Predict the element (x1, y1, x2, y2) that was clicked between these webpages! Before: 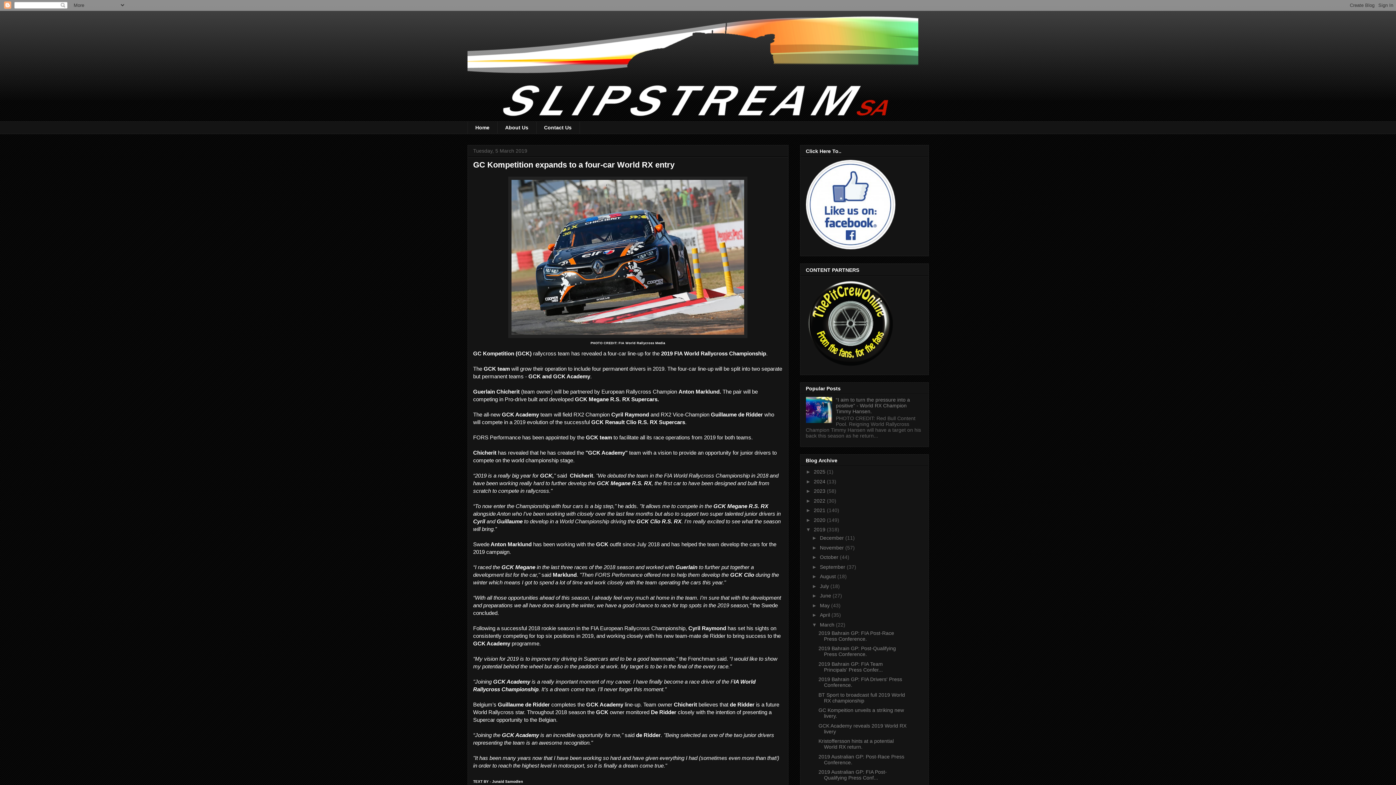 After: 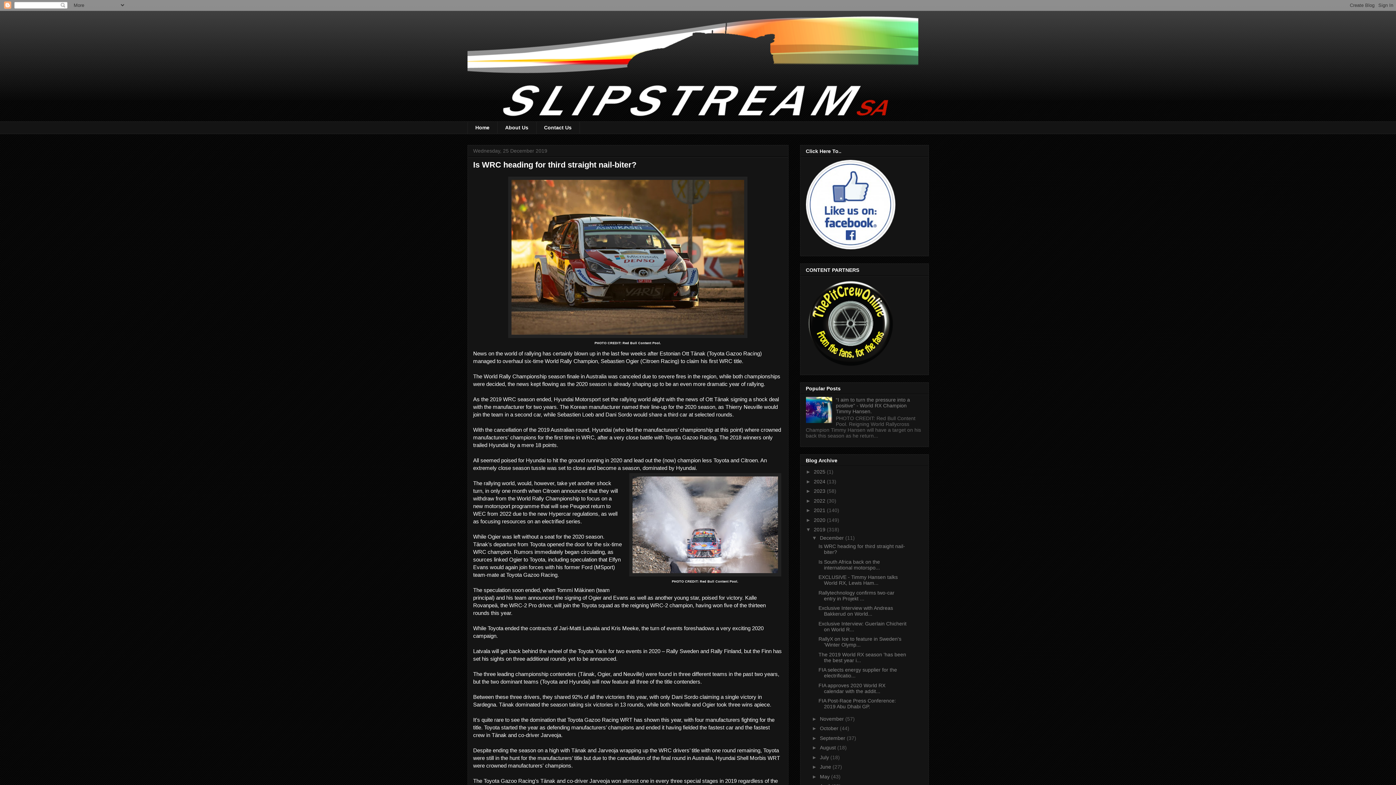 Action: bbox: (814, 526, 827, 532) label: 2019 